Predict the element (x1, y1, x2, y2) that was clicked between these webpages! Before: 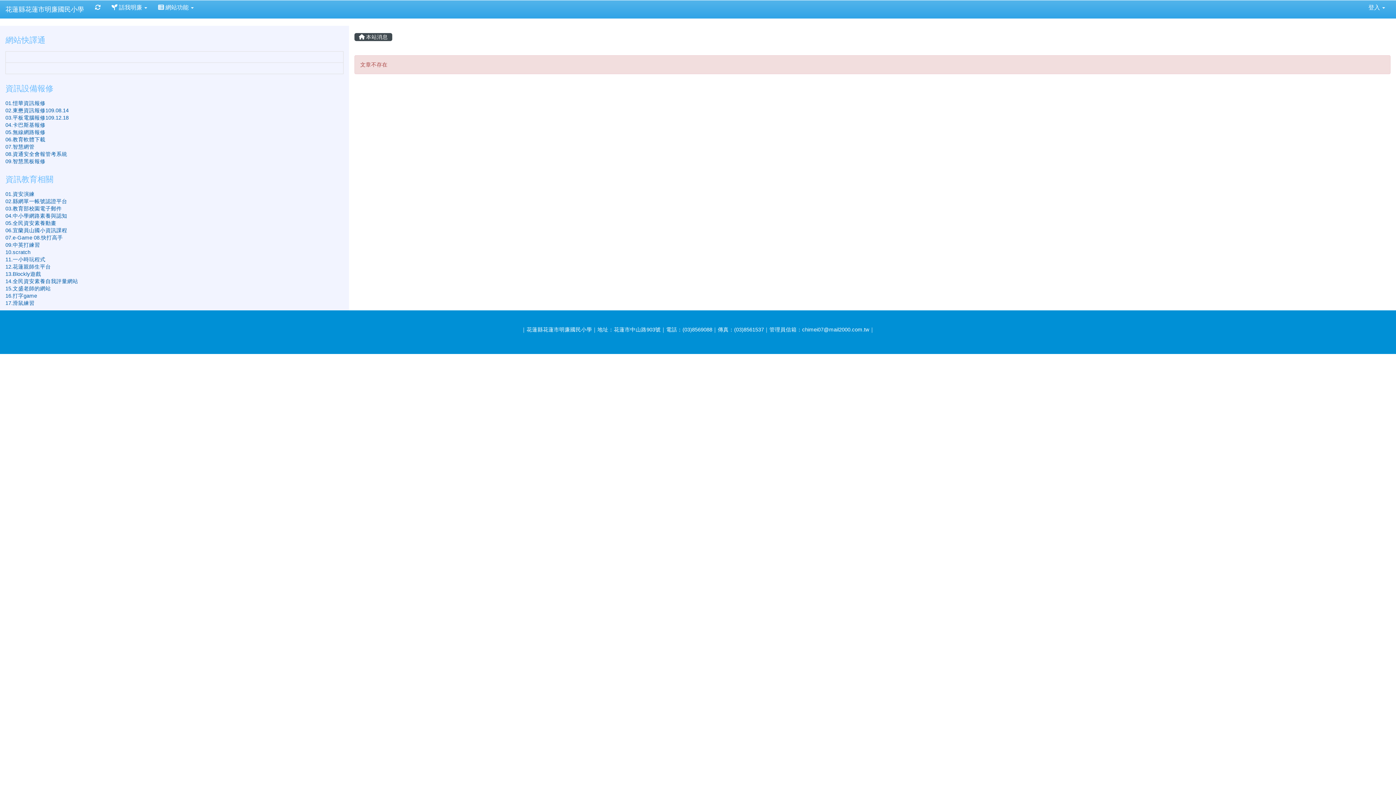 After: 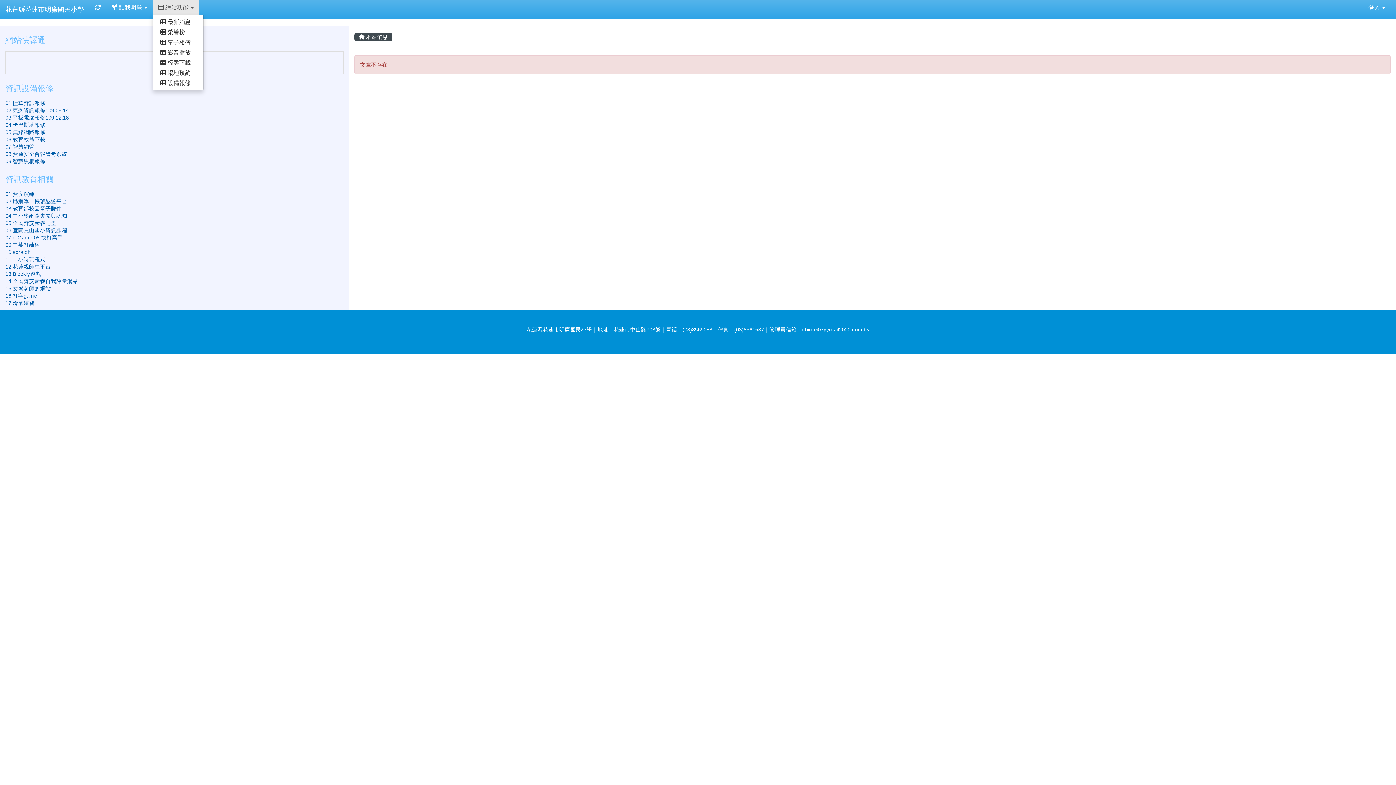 Action: label:  網站功能  bbox: (152, 0, 199, 14)